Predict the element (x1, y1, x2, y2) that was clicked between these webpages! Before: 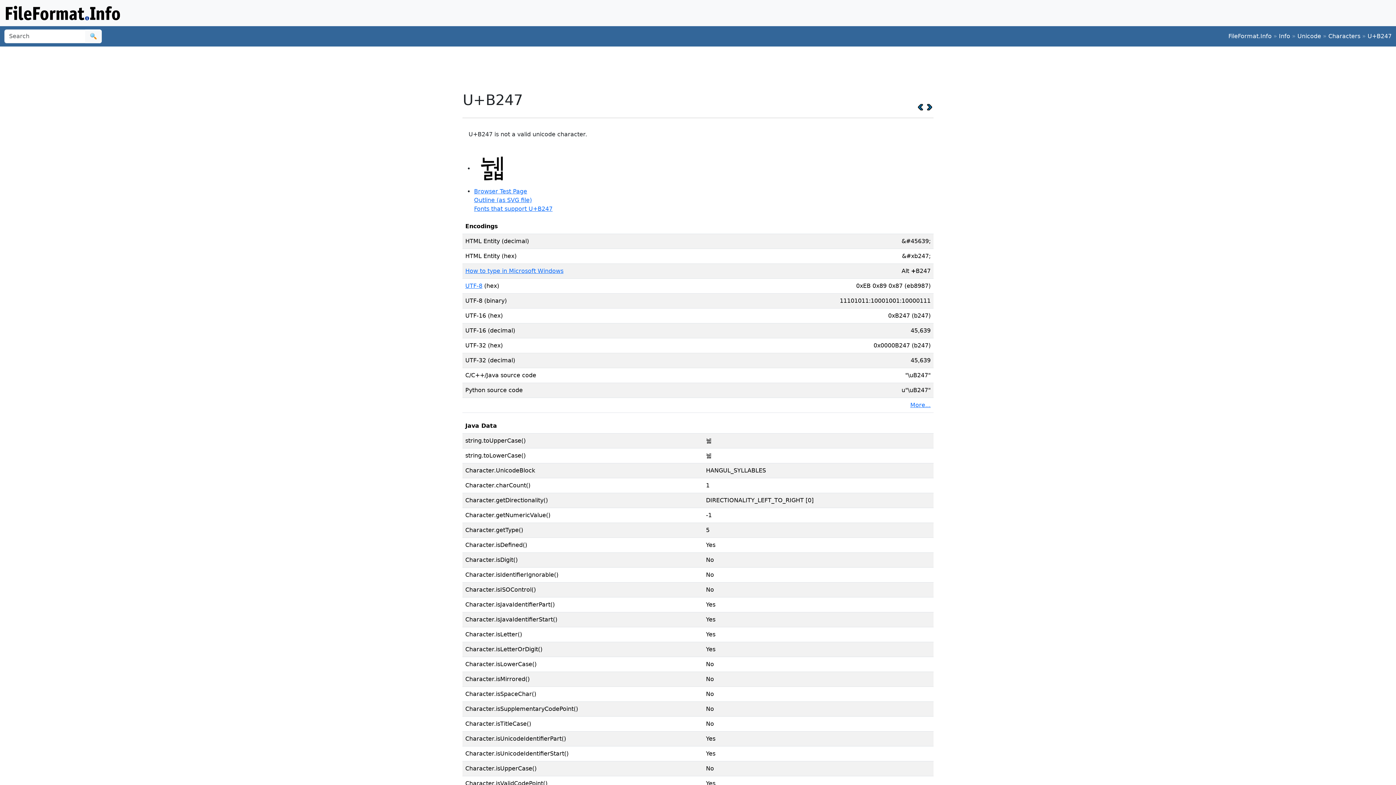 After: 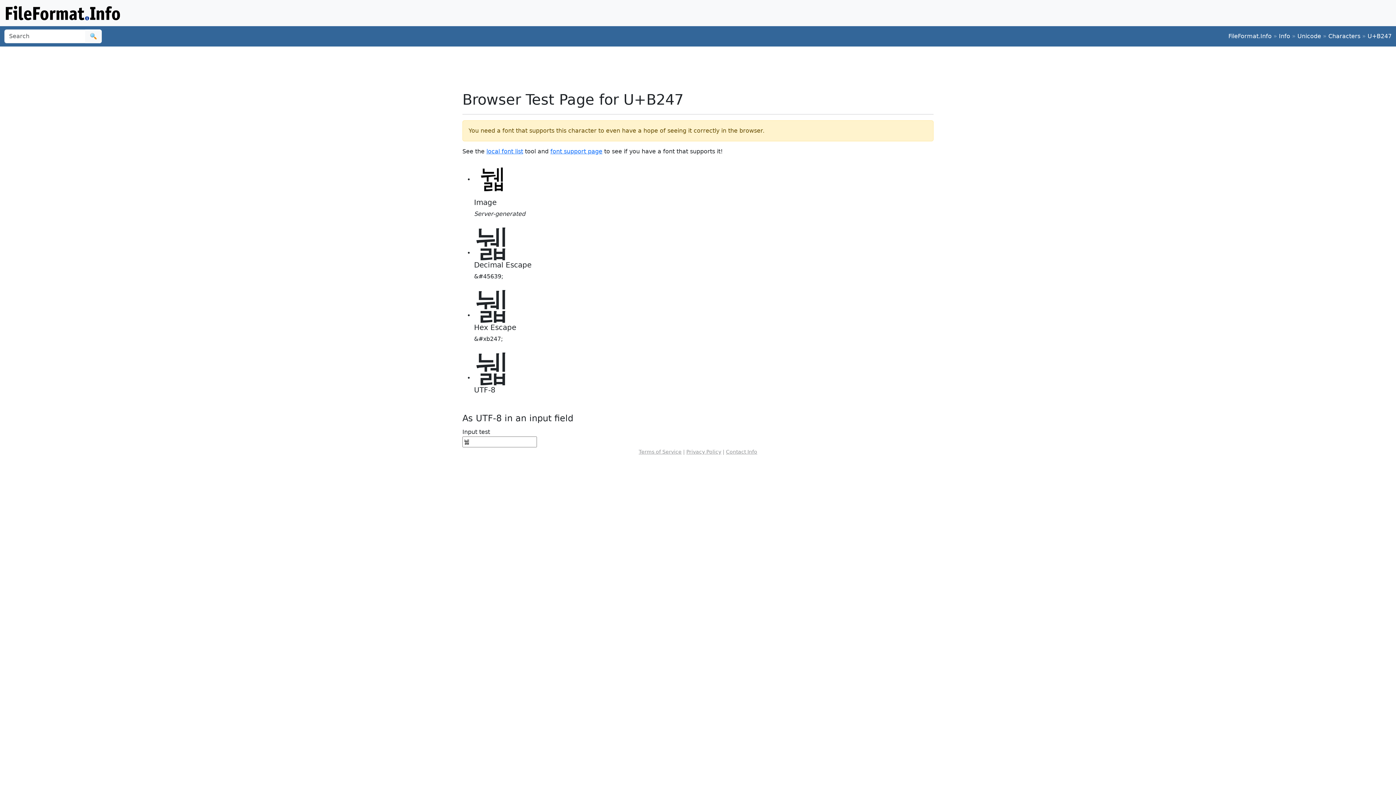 Action: label: Browser Test Page bbox: (474, 187, 527, 194)